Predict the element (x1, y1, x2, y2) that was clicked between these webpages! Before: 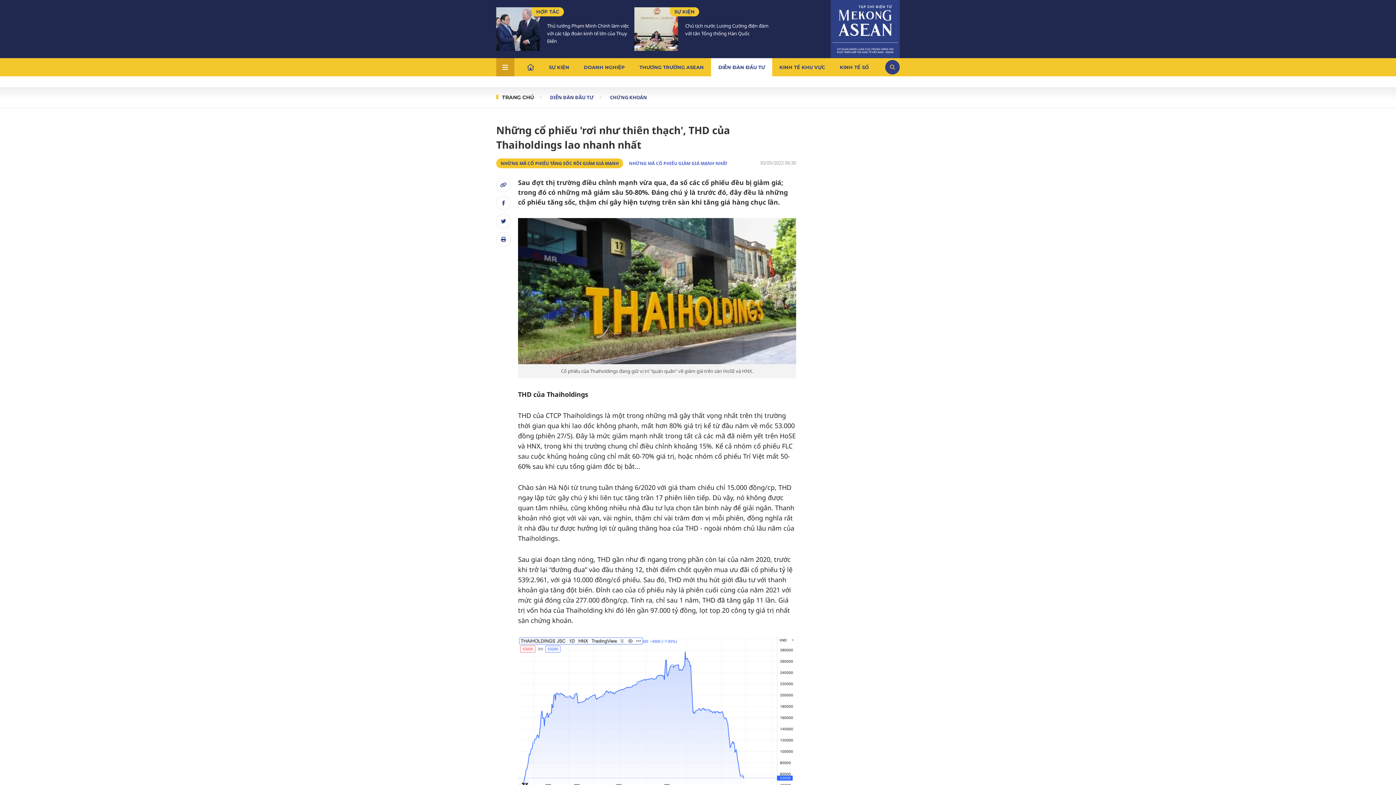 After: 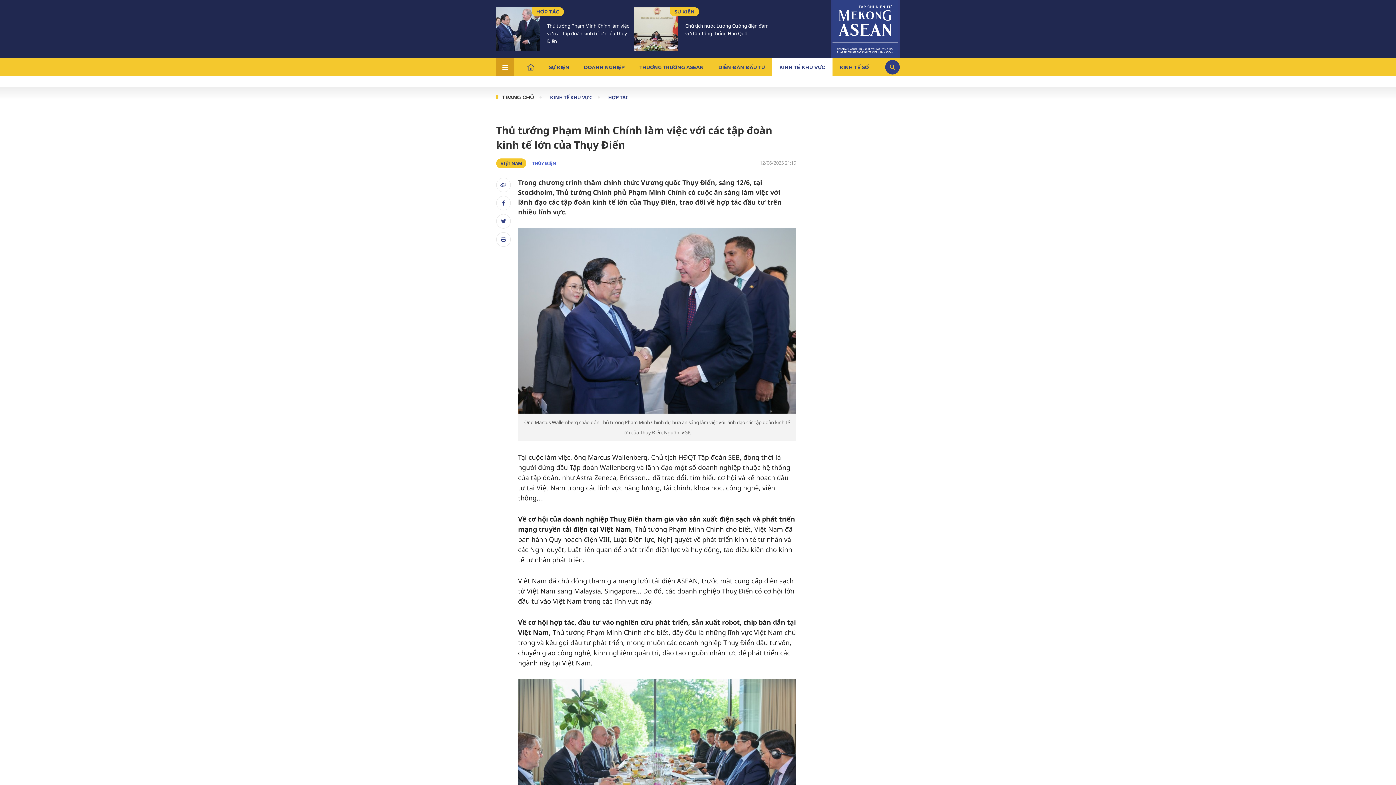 Action: bbox: (496, 7, 540, 50)